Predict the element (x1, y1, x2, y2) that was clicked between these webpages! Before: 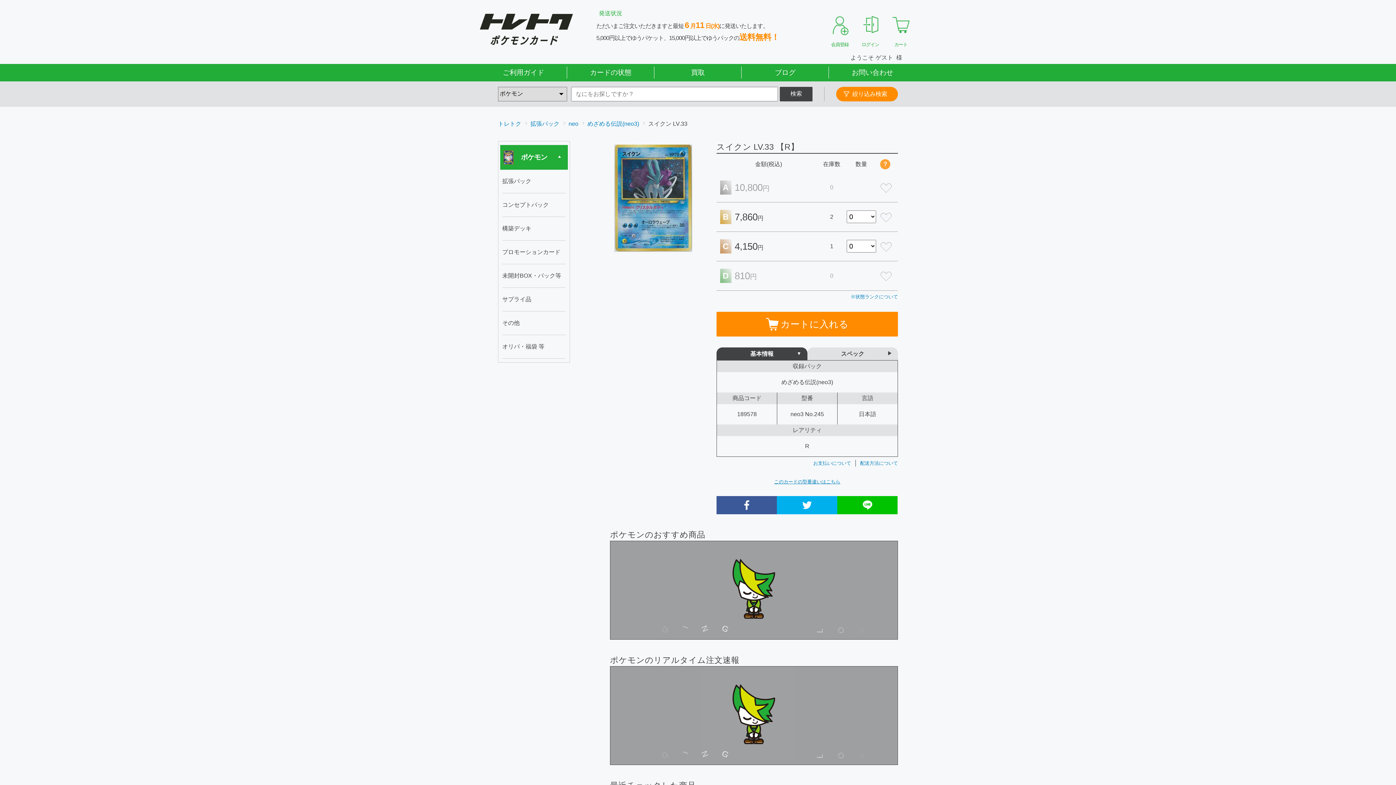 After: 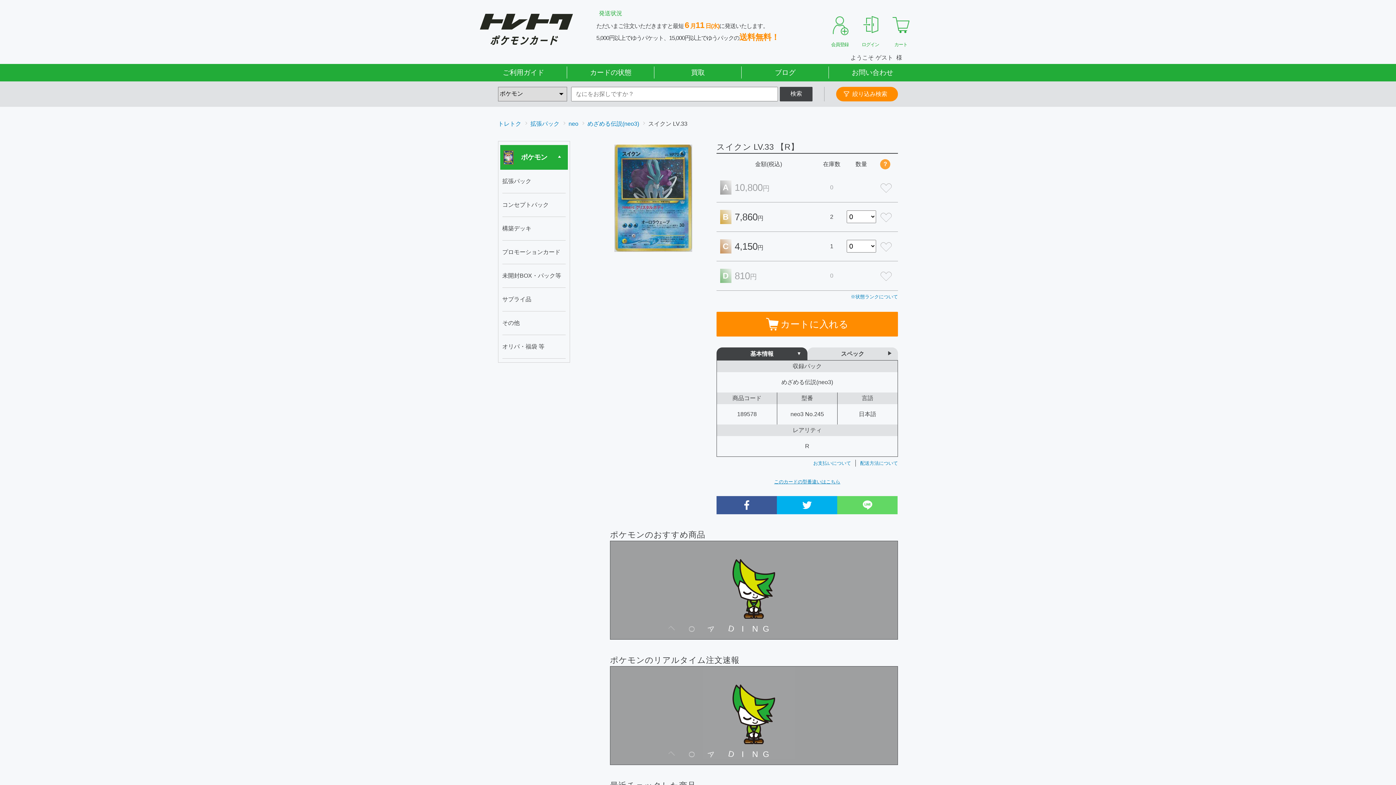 Action: bbox: (837, 496, 897, 514)